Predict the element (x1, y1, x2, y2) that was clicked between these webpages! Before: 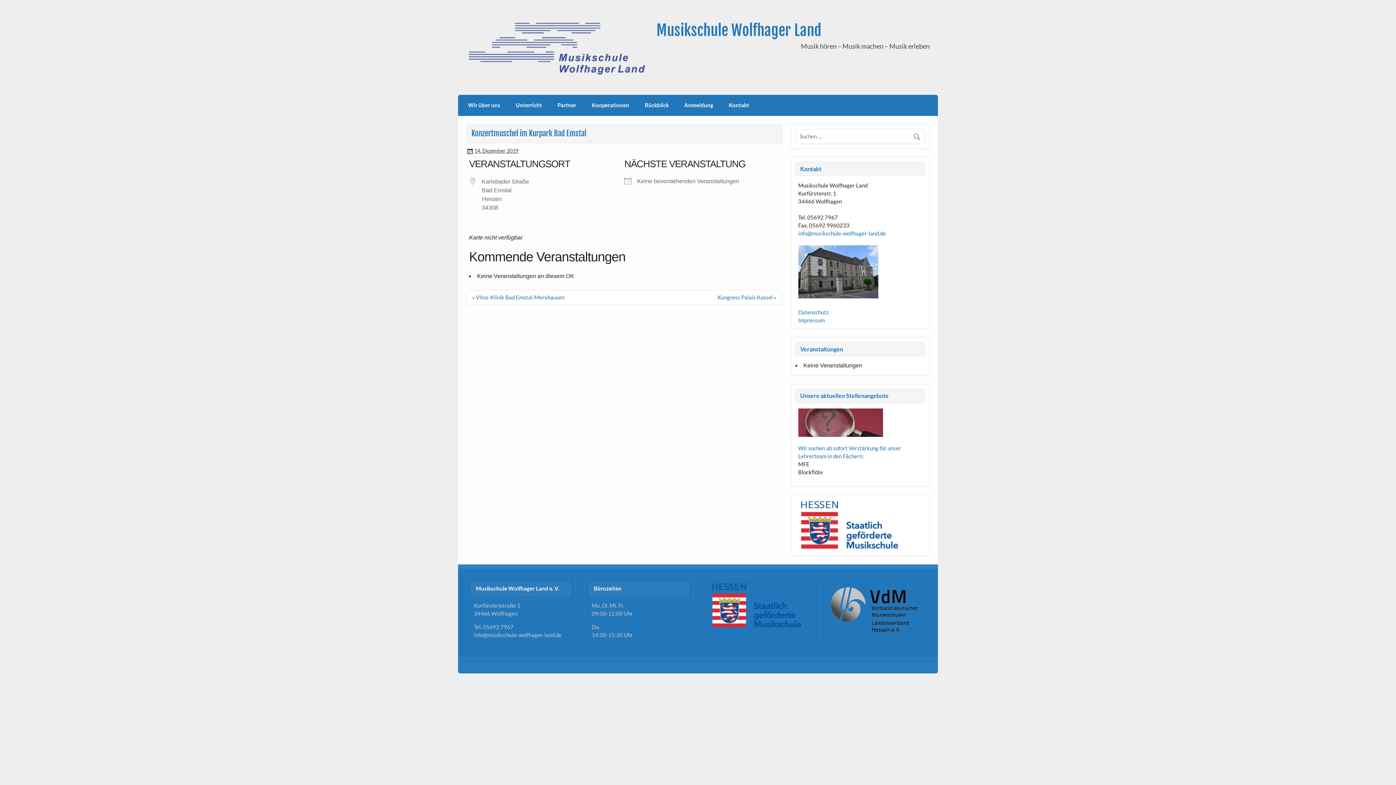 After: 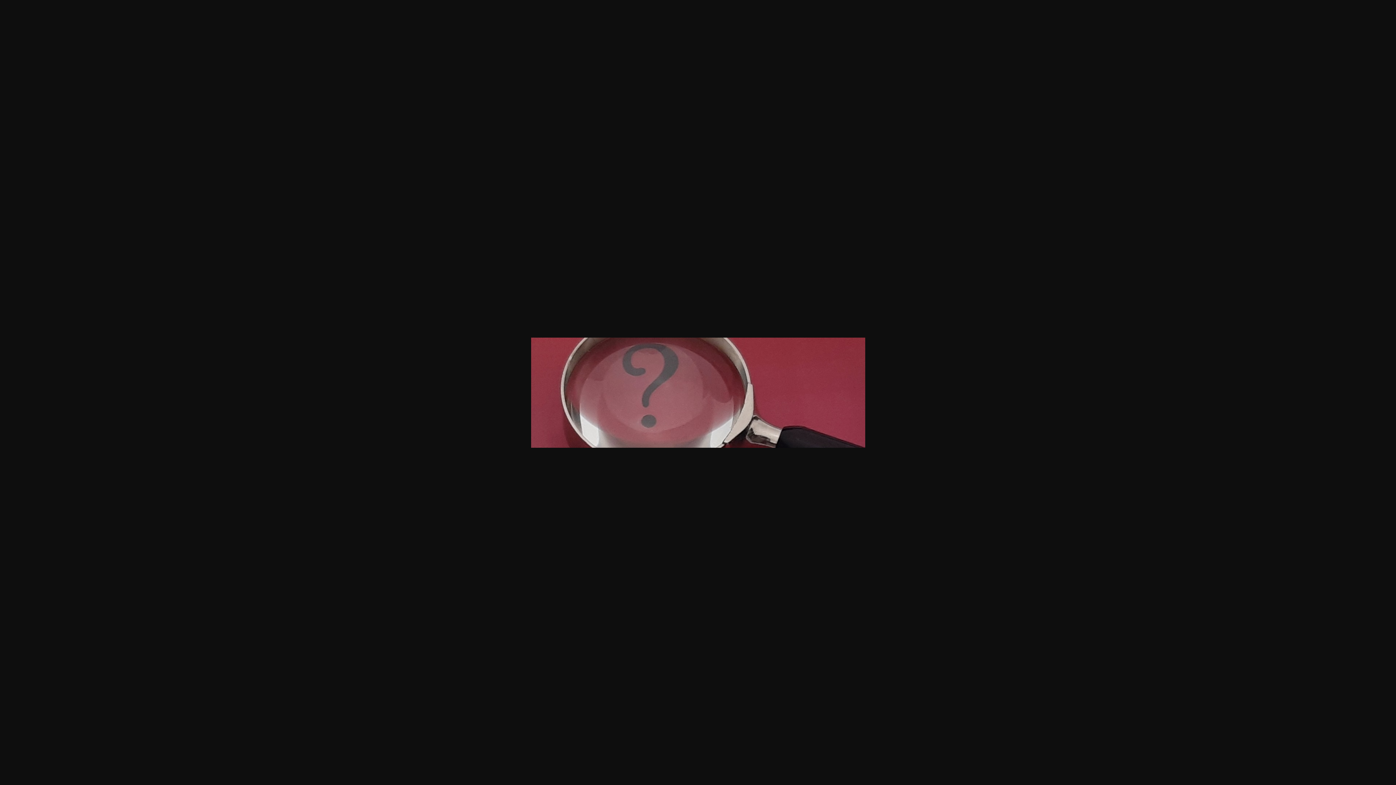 Action: bbox: (798, 431, 883, 438)